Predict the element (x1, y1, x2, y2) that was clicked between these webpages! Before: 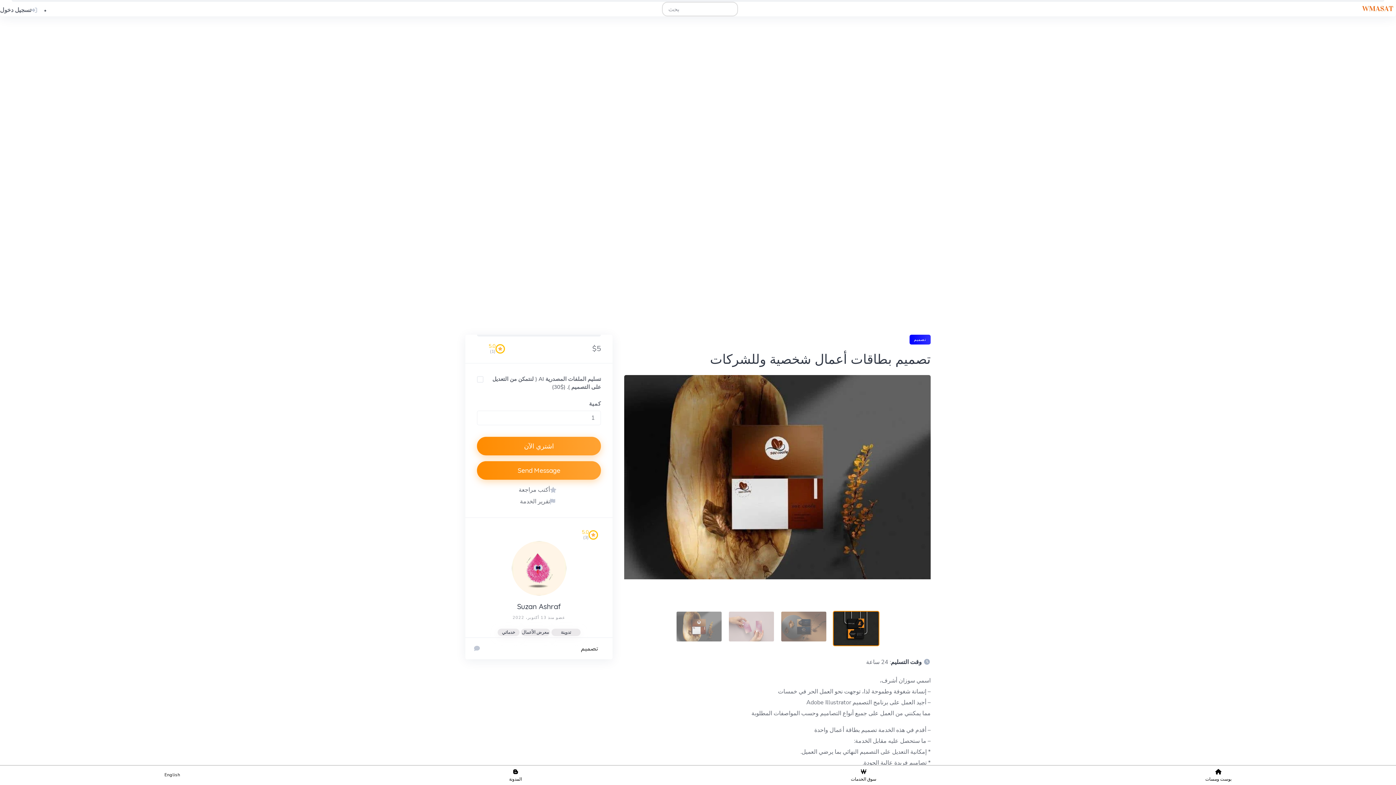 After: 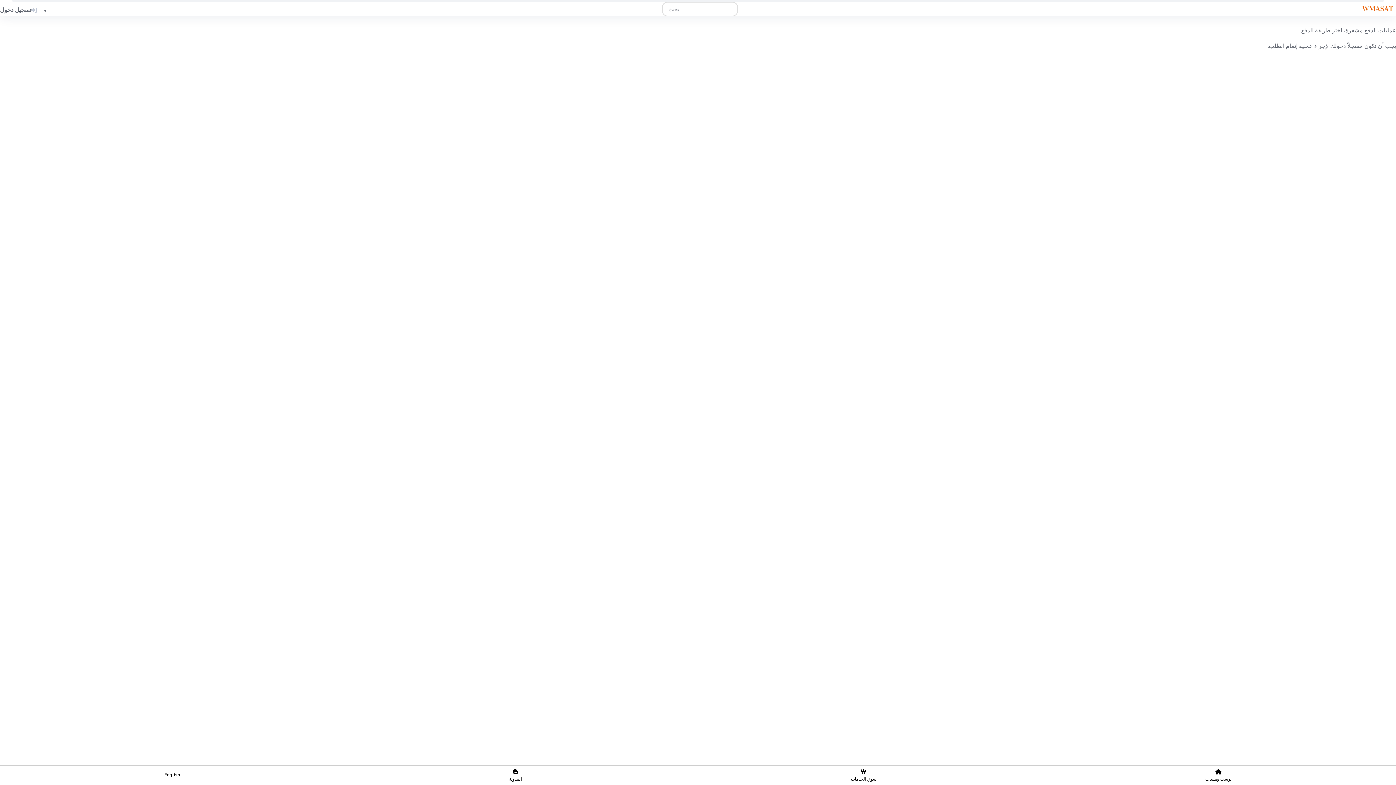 Action: bbox: (477, 437, 601, 455) label: اشتري الآن